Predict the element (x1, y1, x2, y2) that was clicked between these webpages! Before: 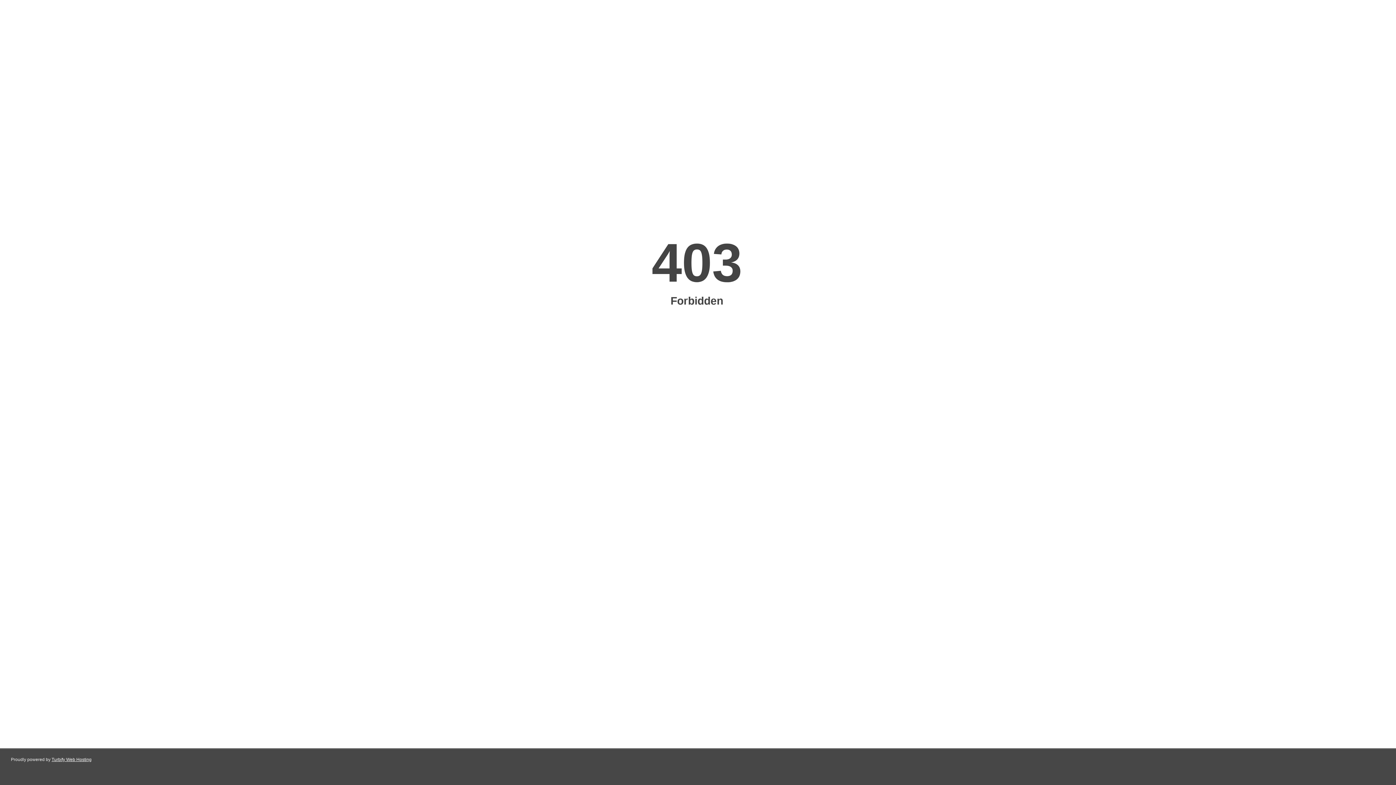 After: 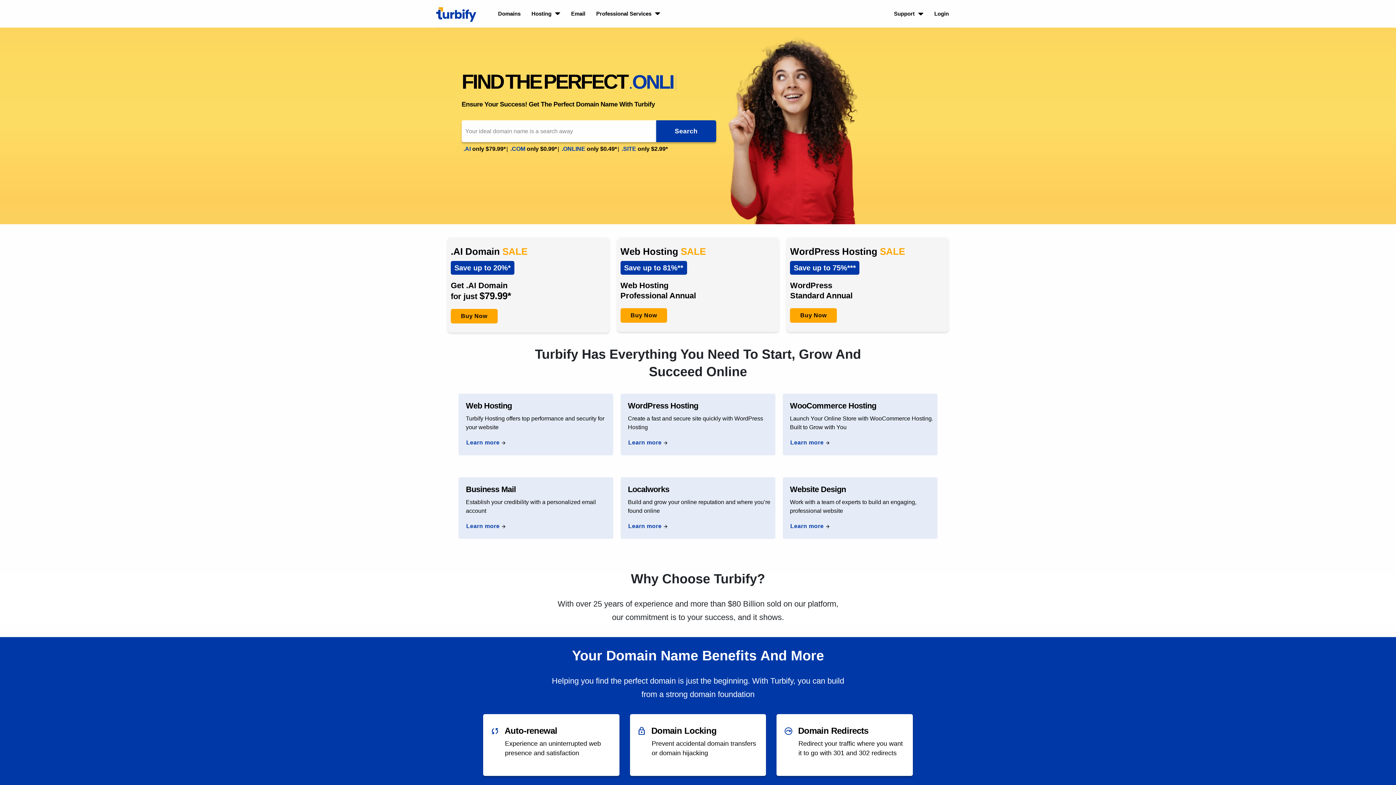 Action: label: Turbify Web Hosting bbox: (51, 757, 91, 762)